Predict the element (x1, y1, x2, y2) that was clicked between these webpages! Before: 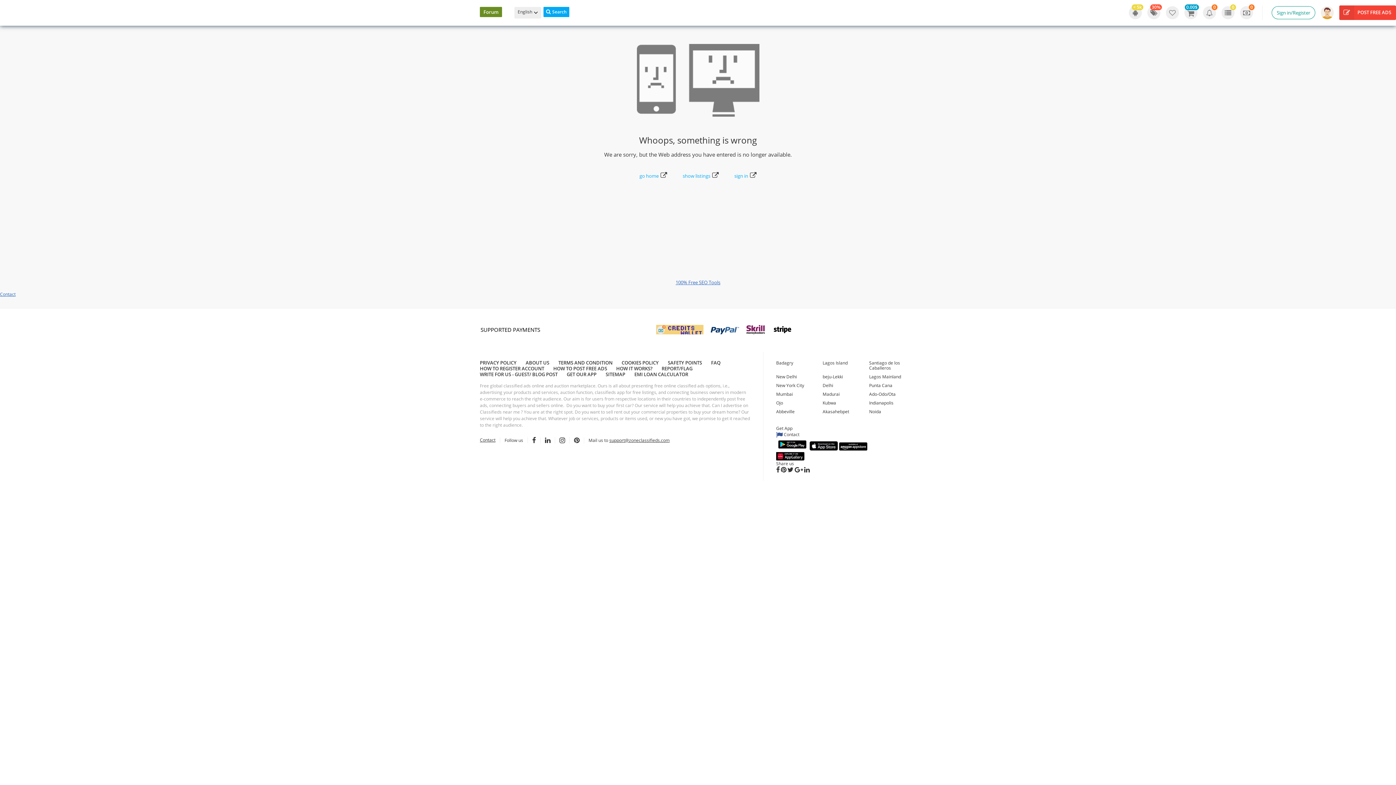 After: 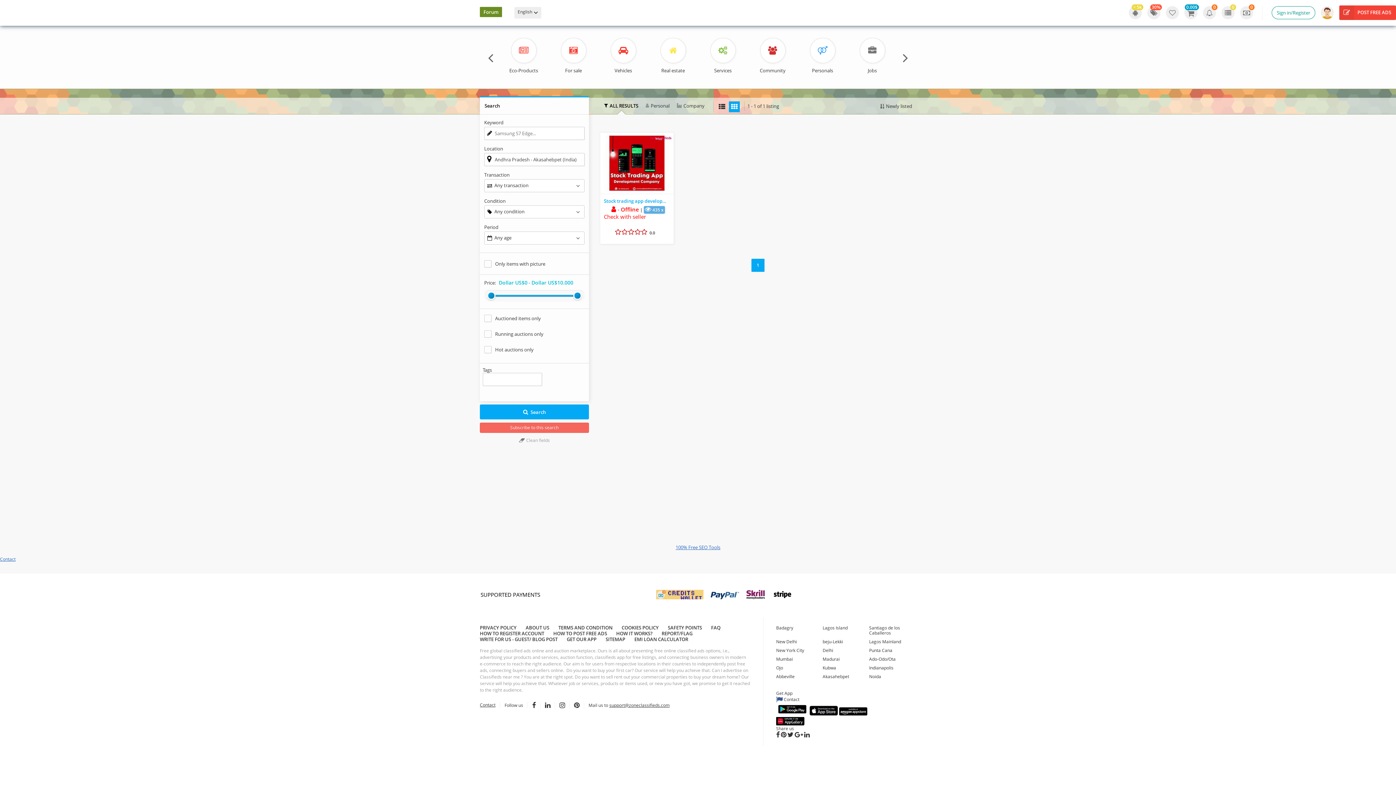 Action: label: Akasahebpet bbox: (822, 408, 849, 414)